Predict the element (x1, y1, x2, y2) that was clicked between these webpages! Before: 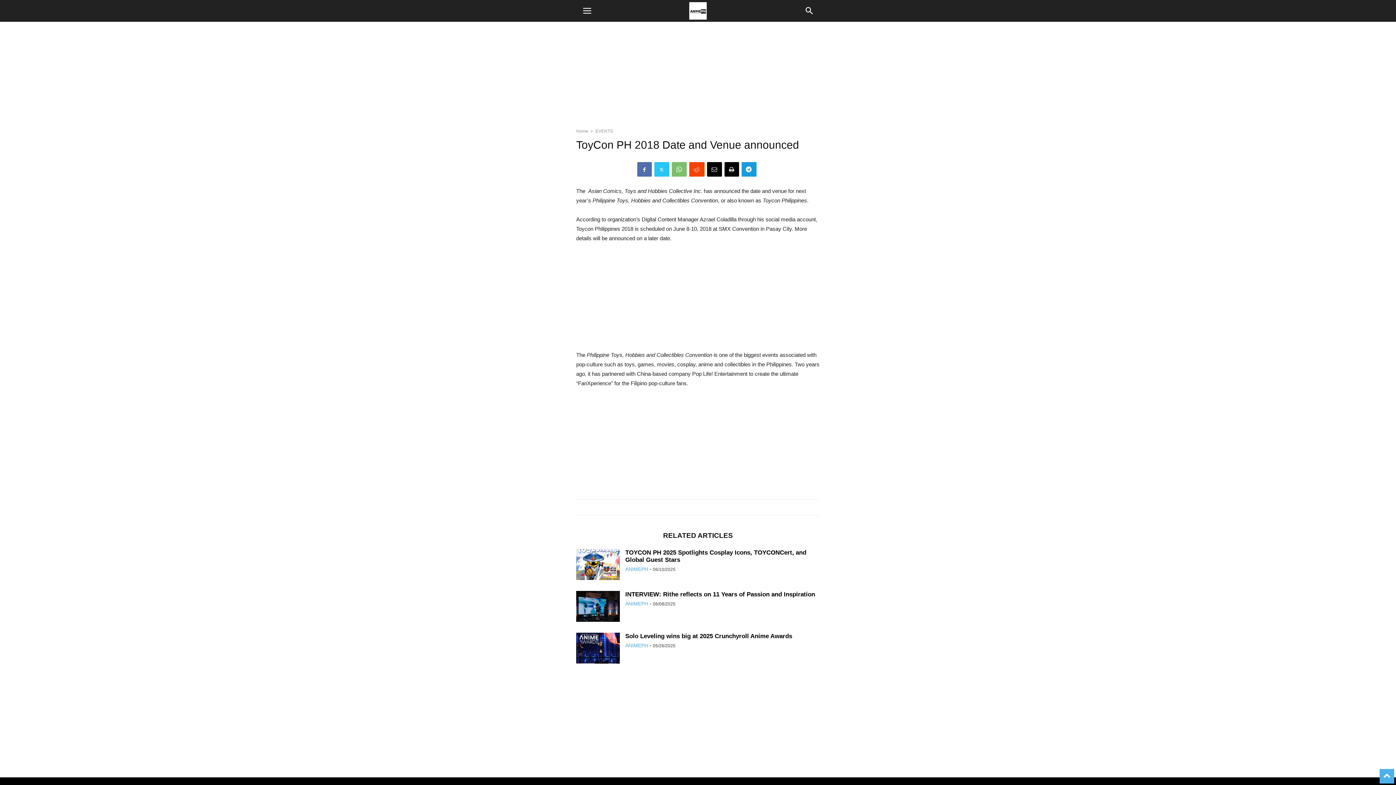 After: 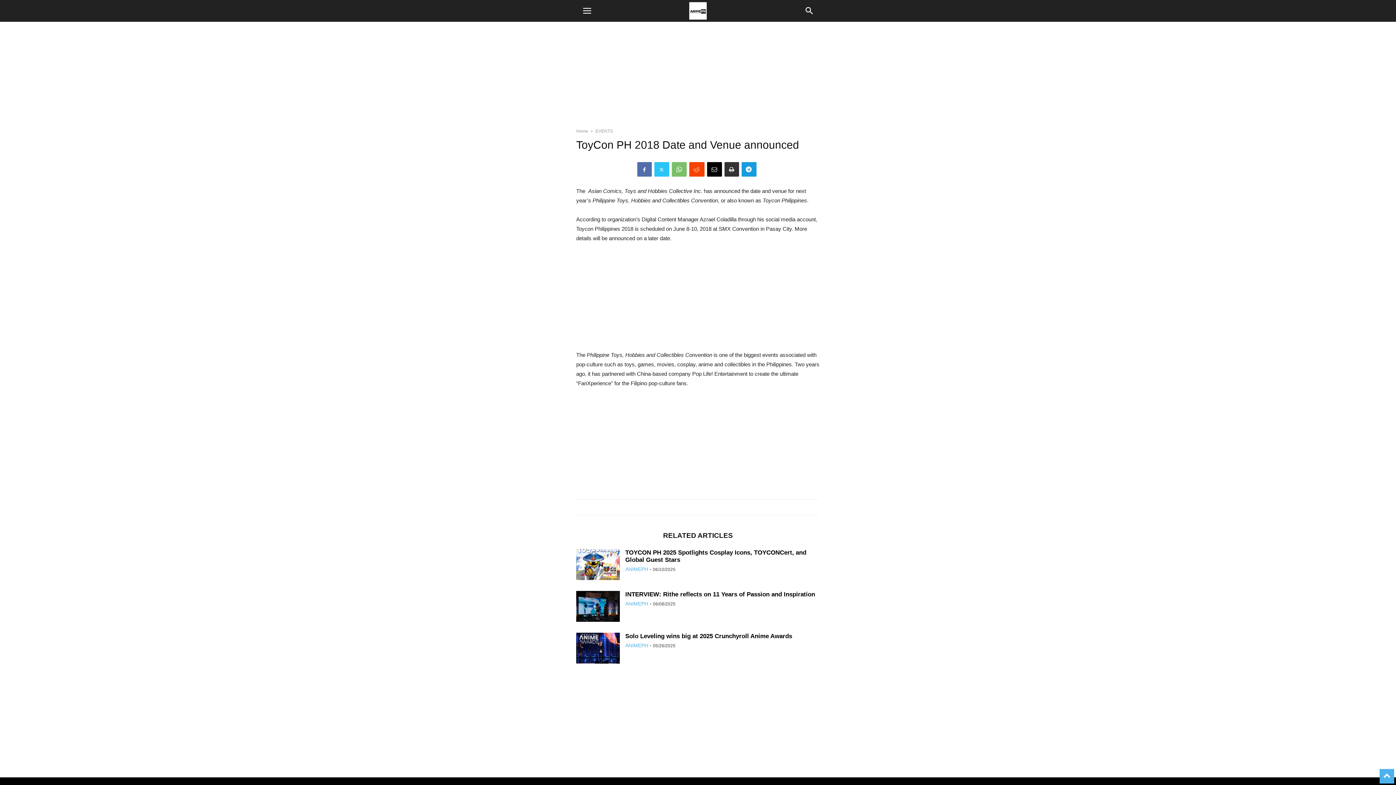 Action: bbox: (724, 162, 739, 176)